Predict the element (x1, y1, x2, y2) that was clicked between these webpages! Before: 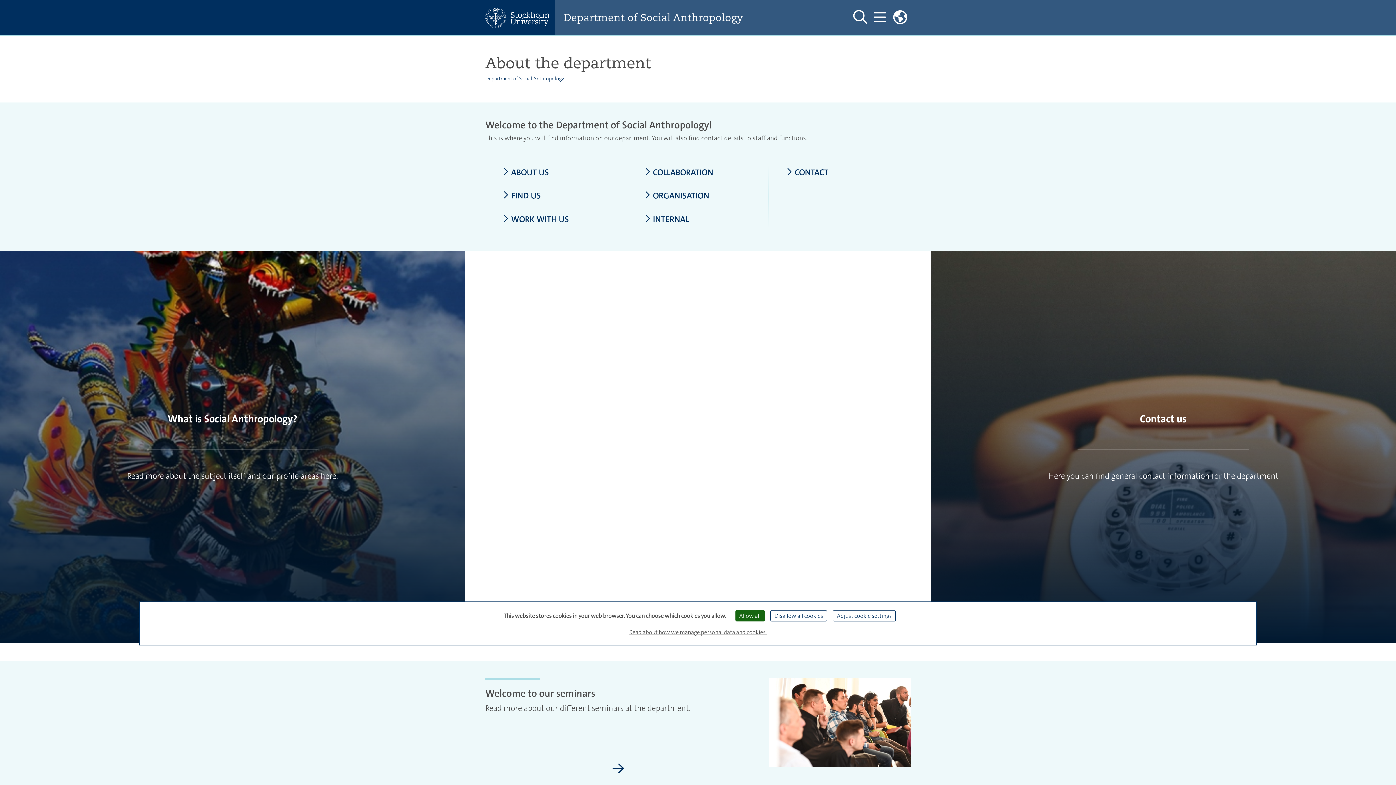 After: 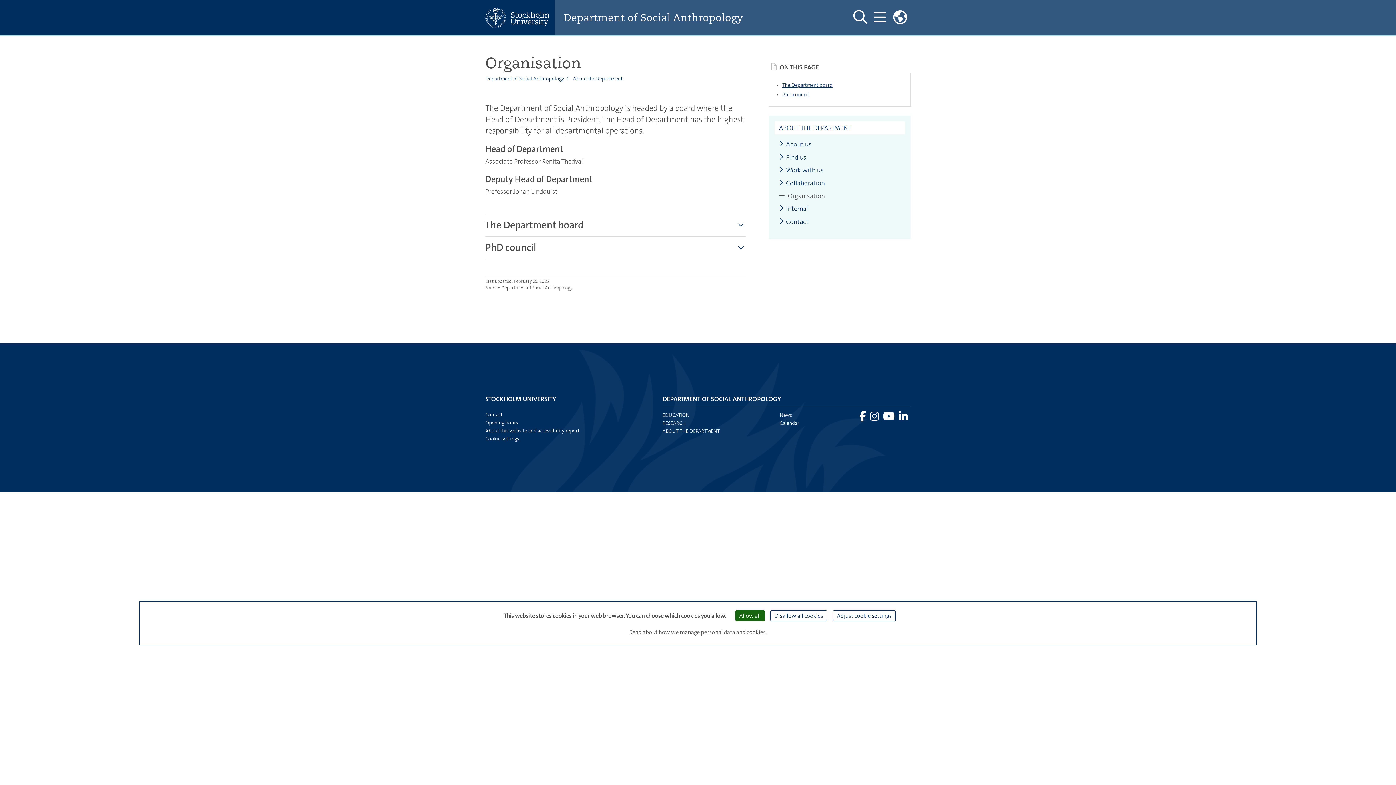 Action: label: ORGANISATION bbox: (644, 191, 751, 200)